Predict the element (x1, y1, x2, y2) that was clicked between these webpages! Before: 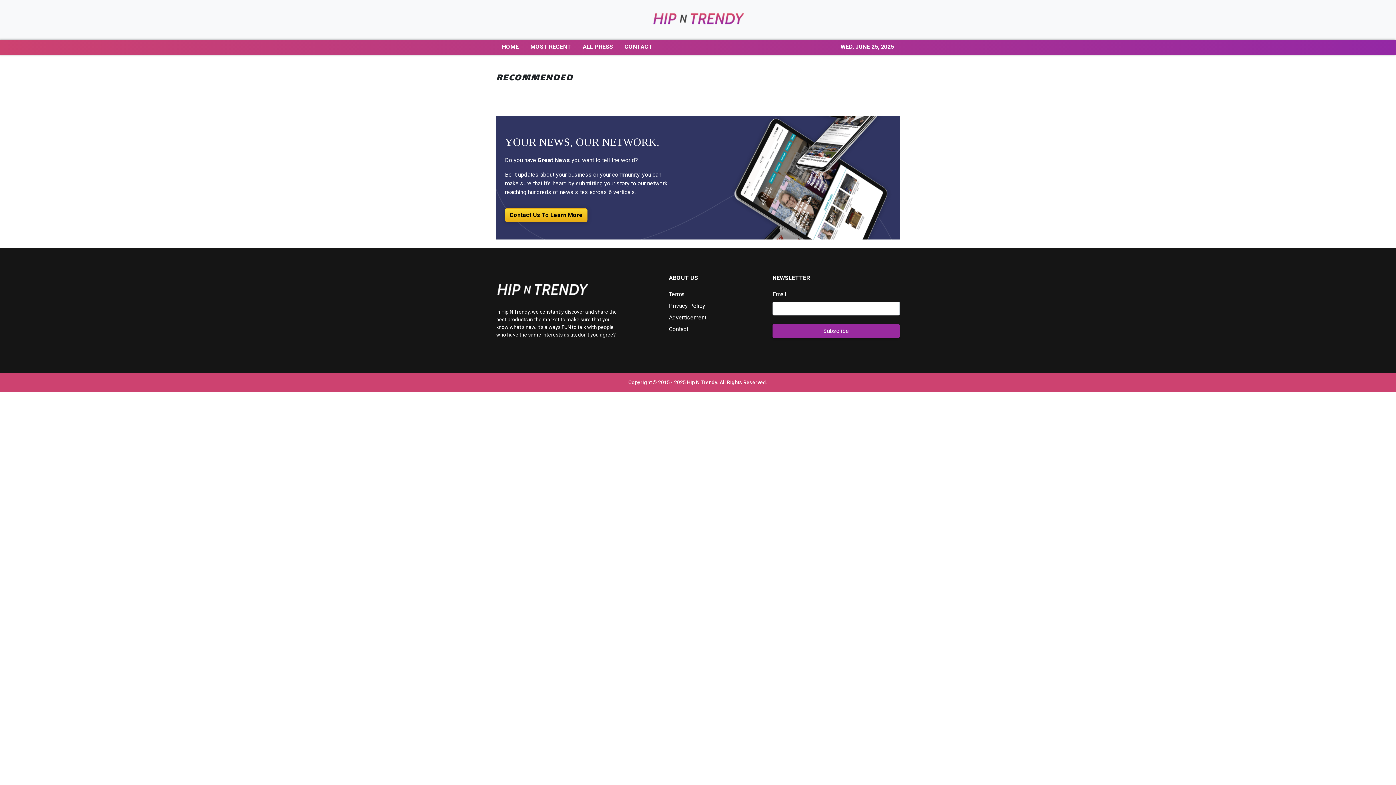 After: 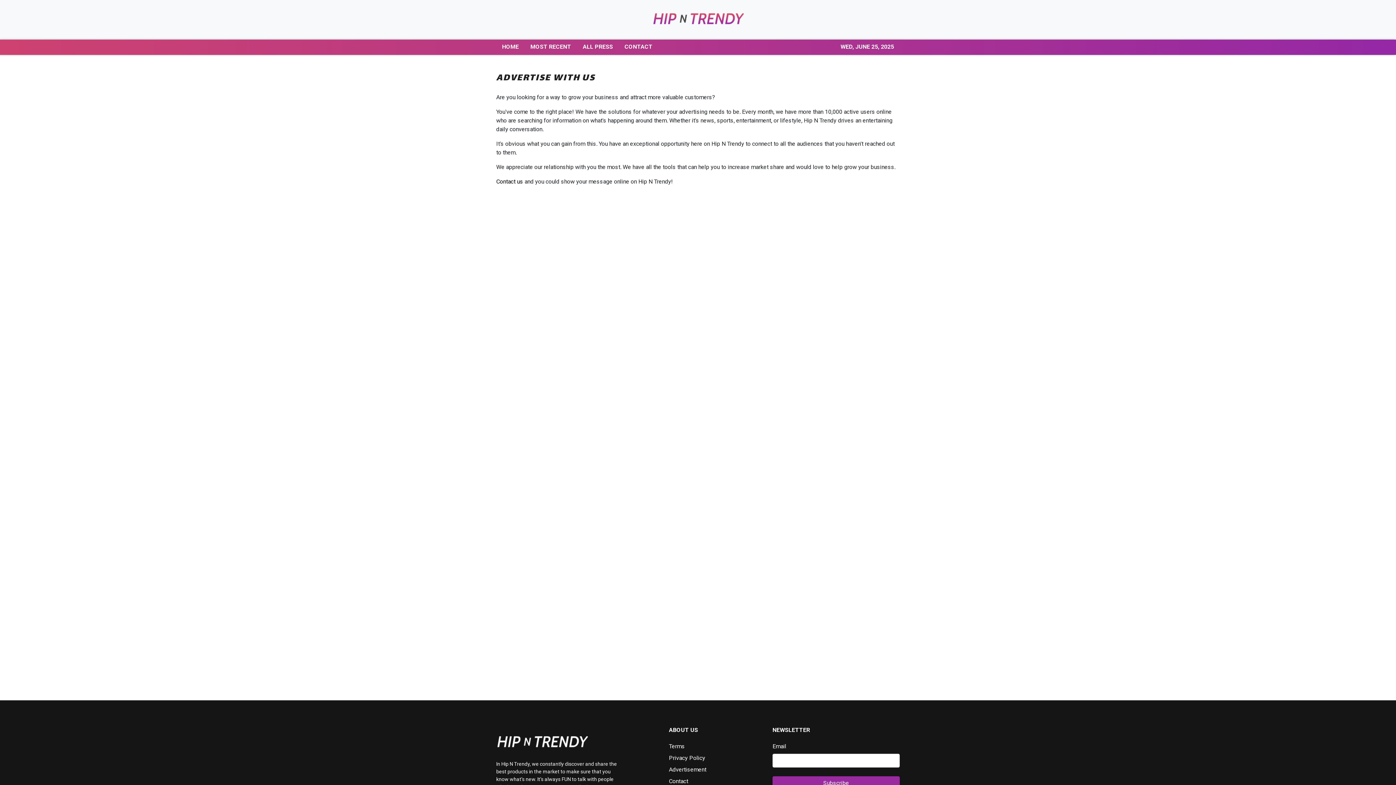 Action: bbox: (669, 314, 706, 321) label: Advertisement